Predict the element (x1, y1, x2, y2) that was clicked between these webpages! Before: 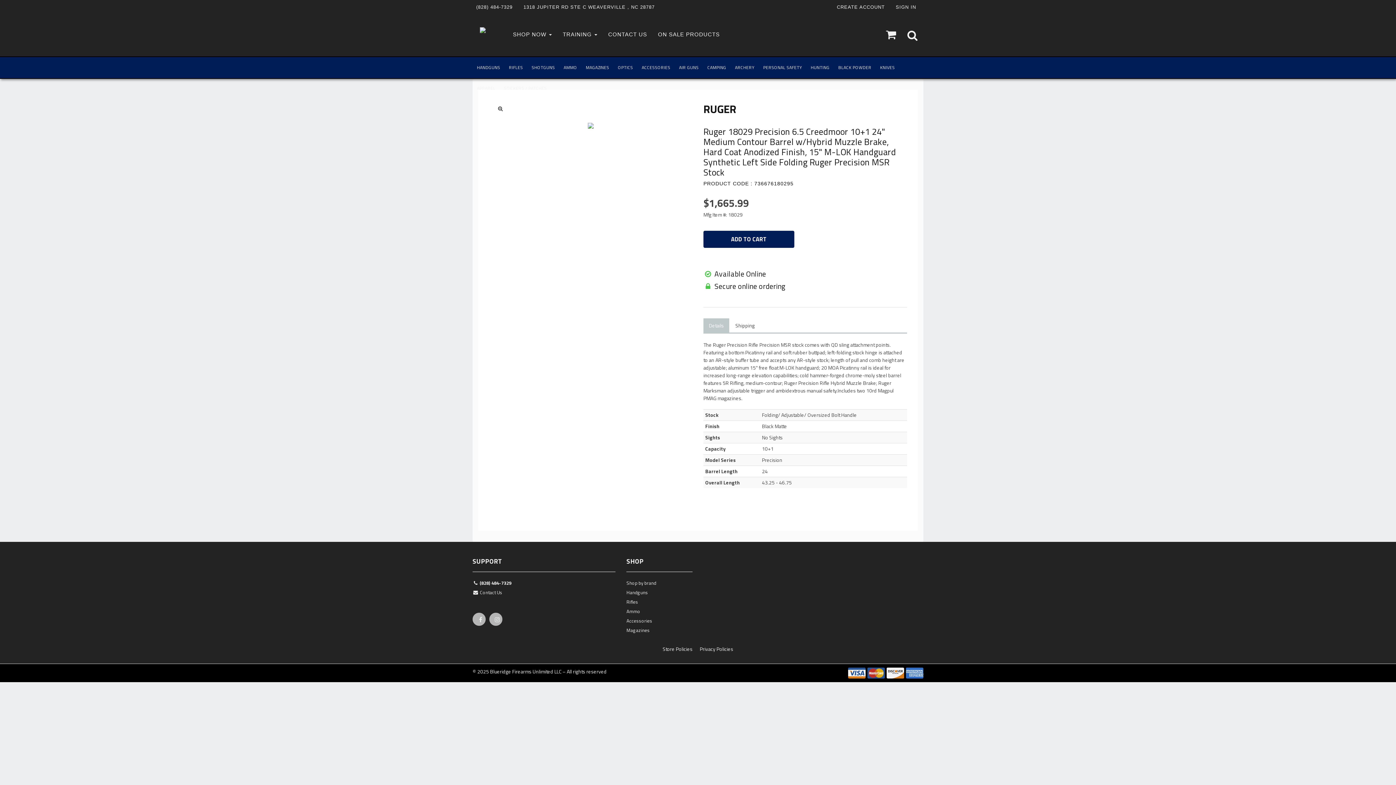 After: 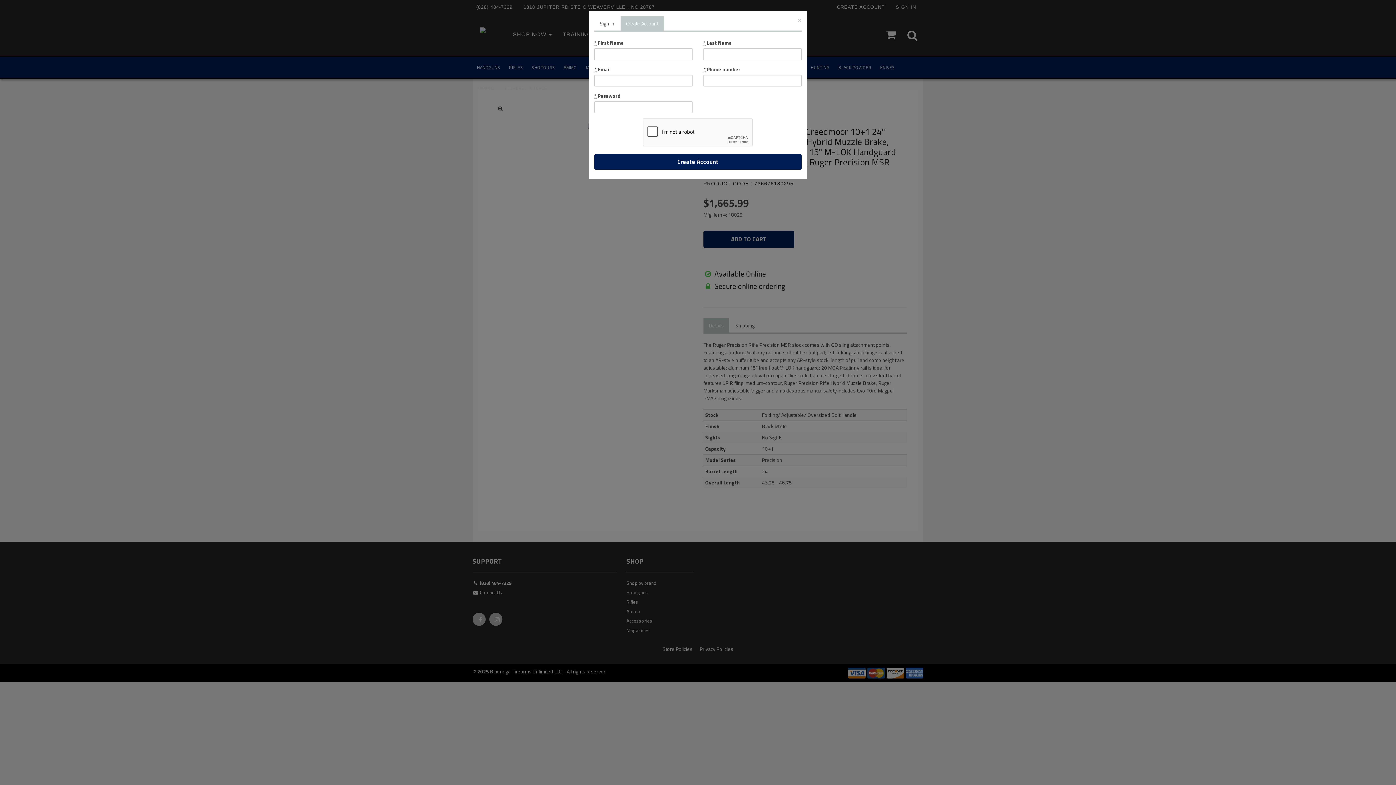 Action: bbox: (833, 0, 892, 12) label: CREATE ACCOUNT